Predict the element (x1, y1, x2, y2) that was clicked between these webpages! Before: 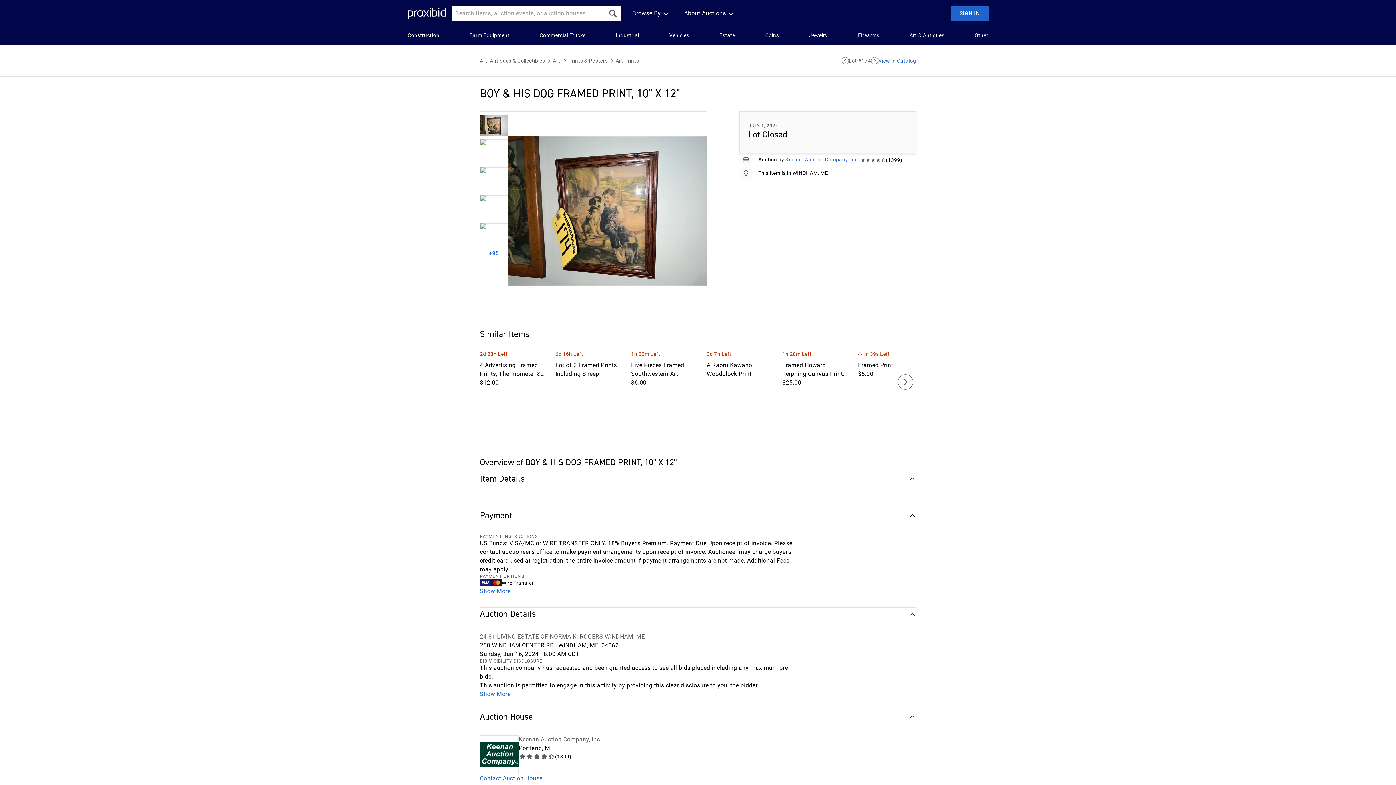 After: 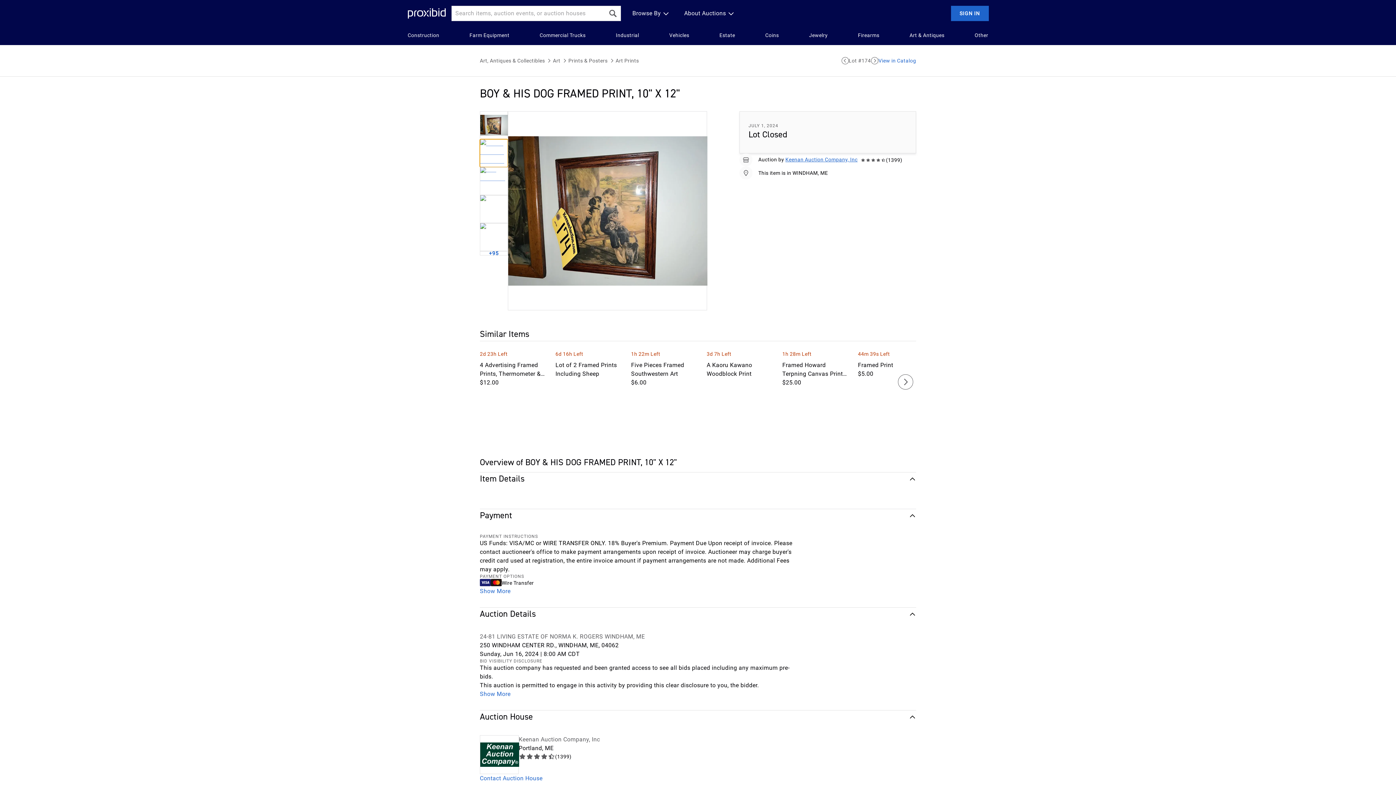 Action: bbox: (480, 139, 508, 167)